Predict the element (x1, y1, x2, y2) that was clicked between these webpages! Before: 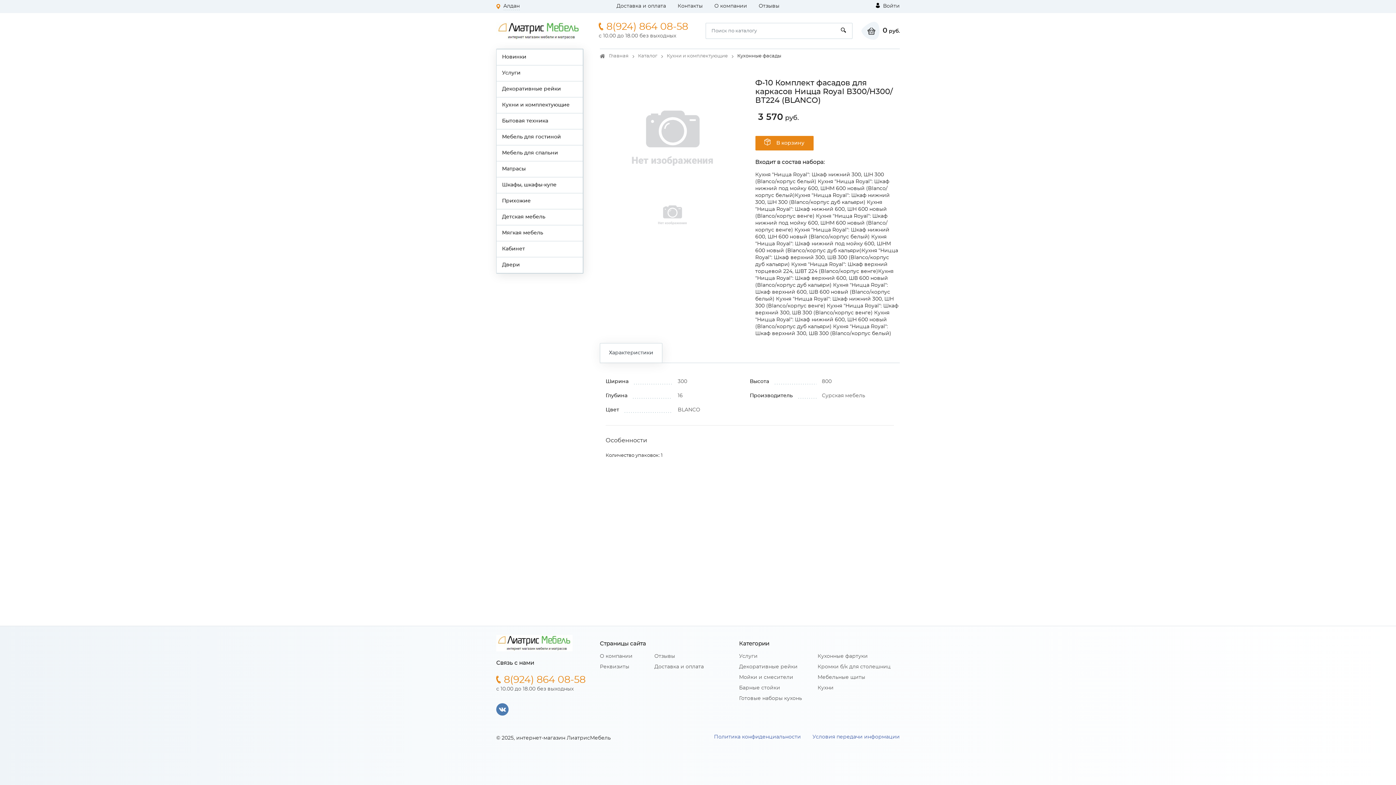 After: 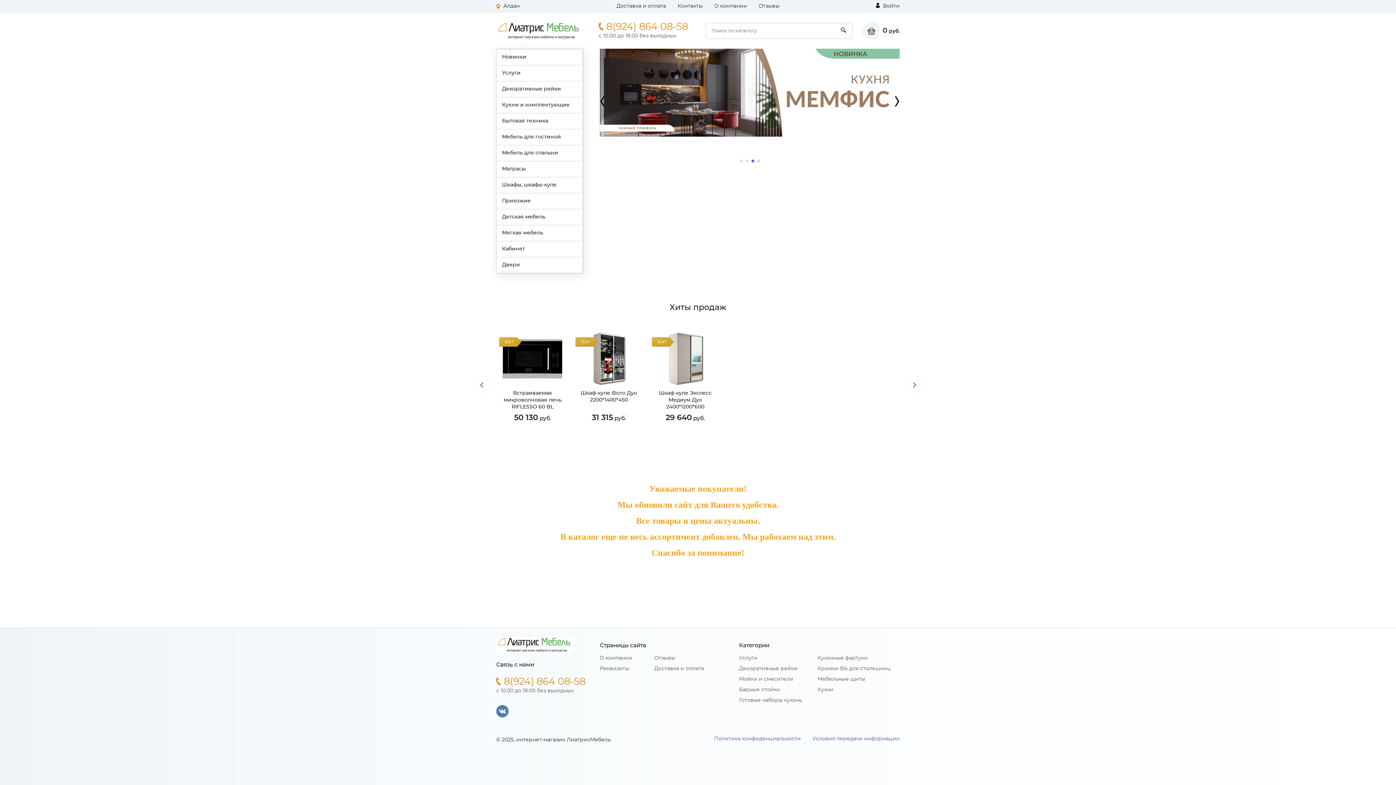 Action: bbox: (496, 28, 581, 33)